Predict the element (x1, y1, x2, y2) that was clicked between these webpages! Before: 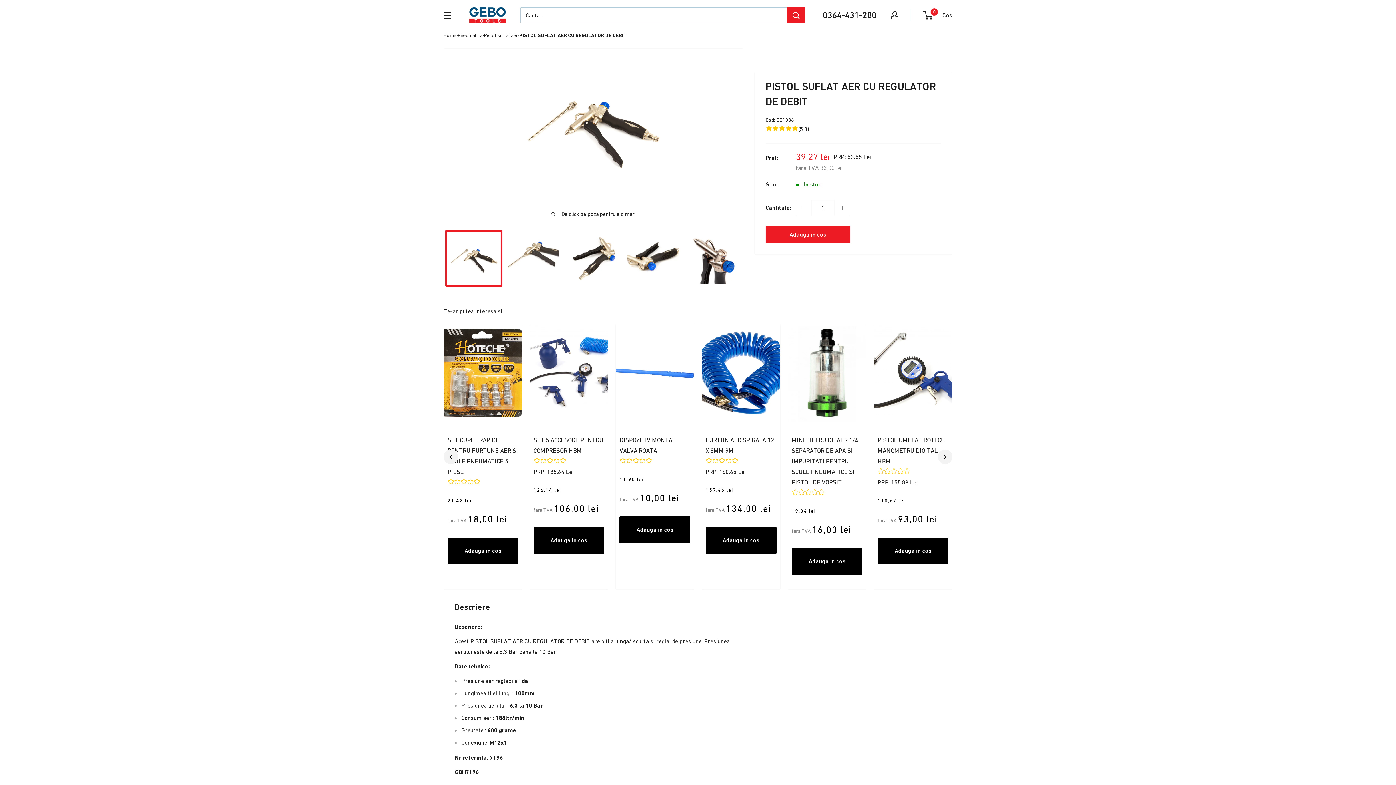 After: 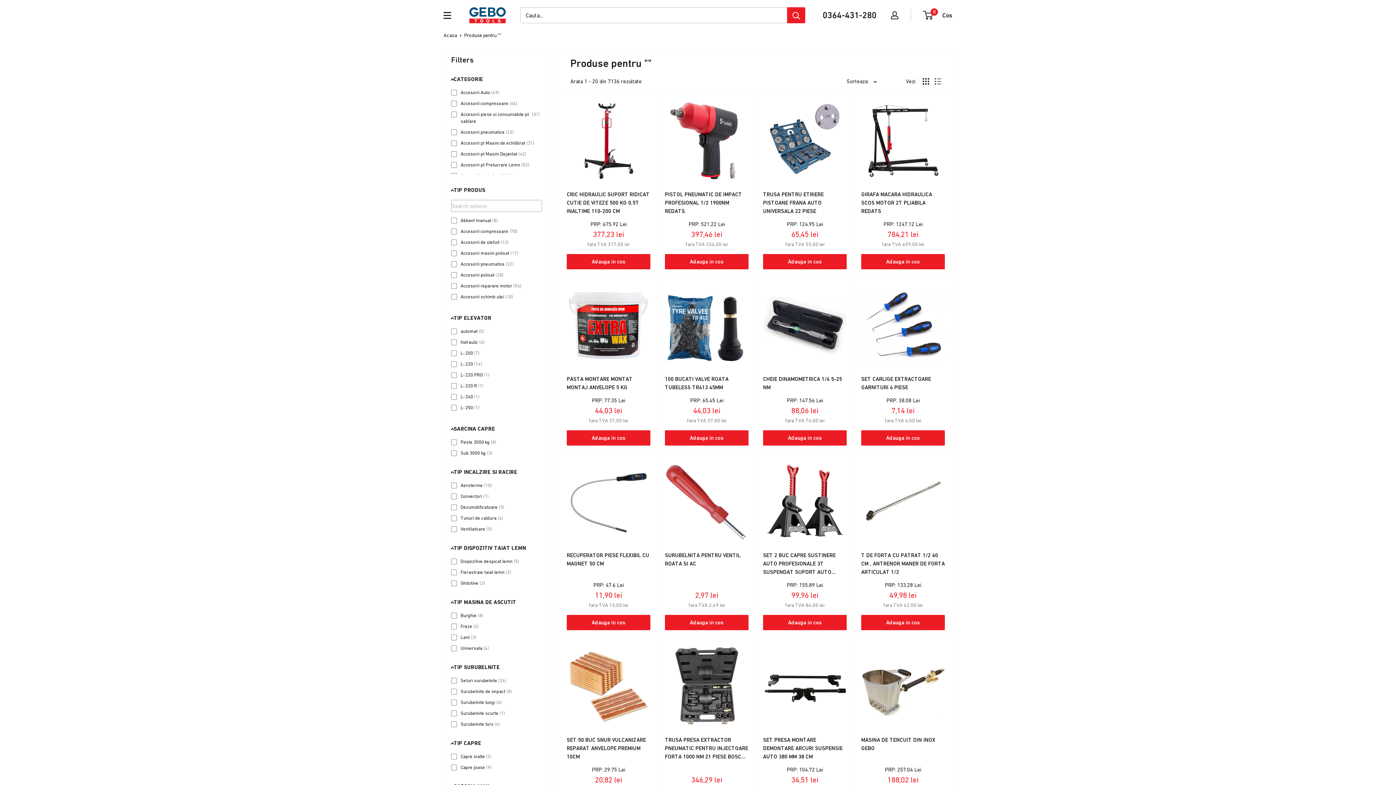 Action: bbox: (787, 7, 805, 23) label: Search